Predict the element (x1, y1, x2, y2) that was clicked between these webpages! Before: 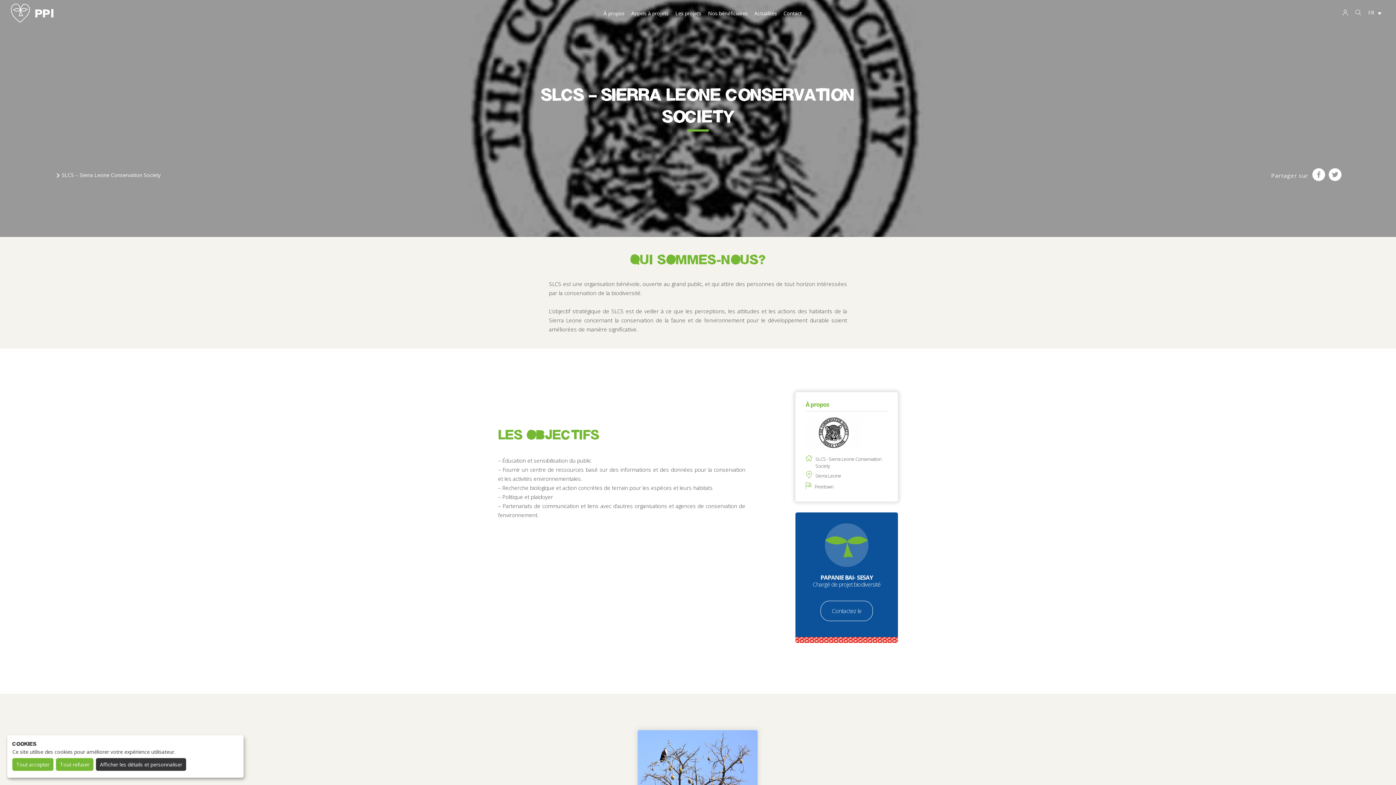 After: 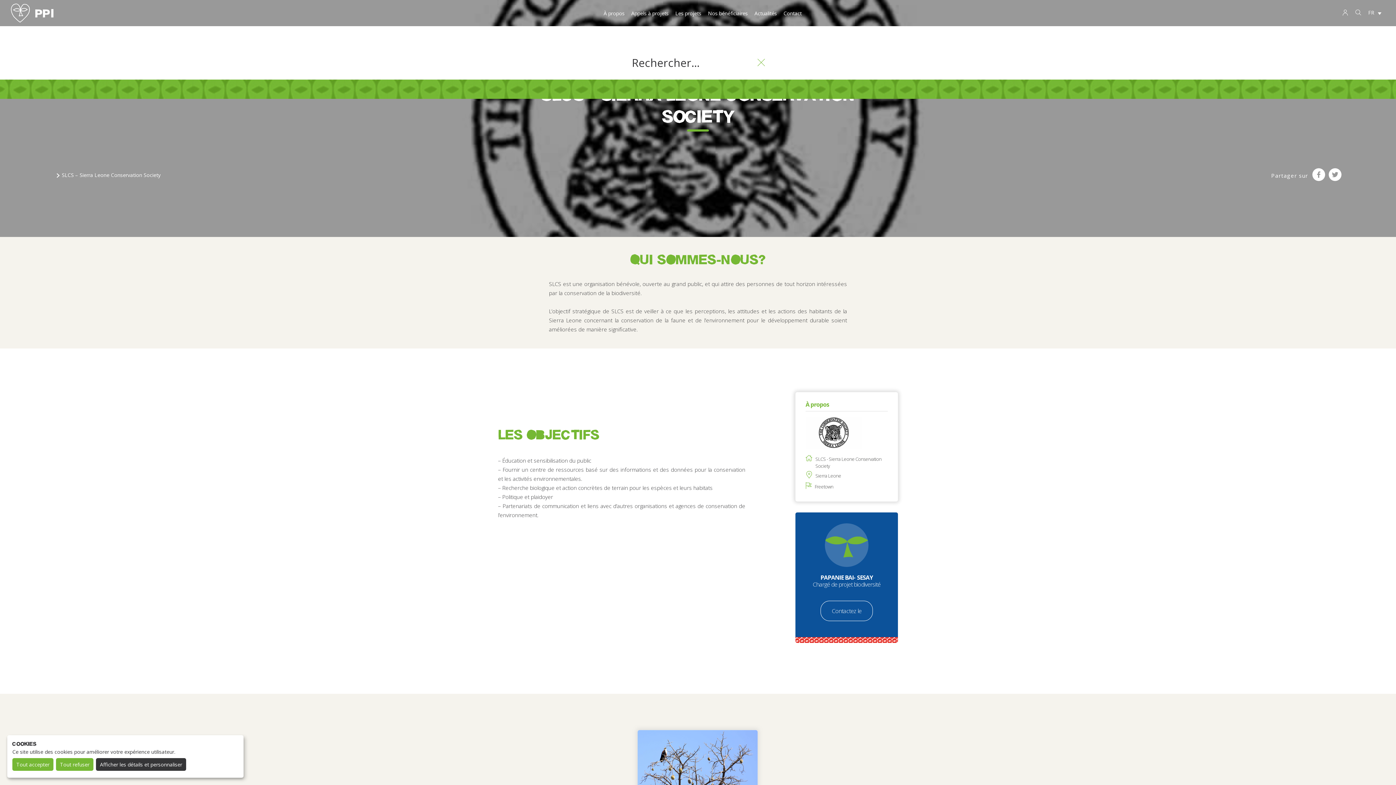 Action: bbox: (1355, 9, 1361, 16)